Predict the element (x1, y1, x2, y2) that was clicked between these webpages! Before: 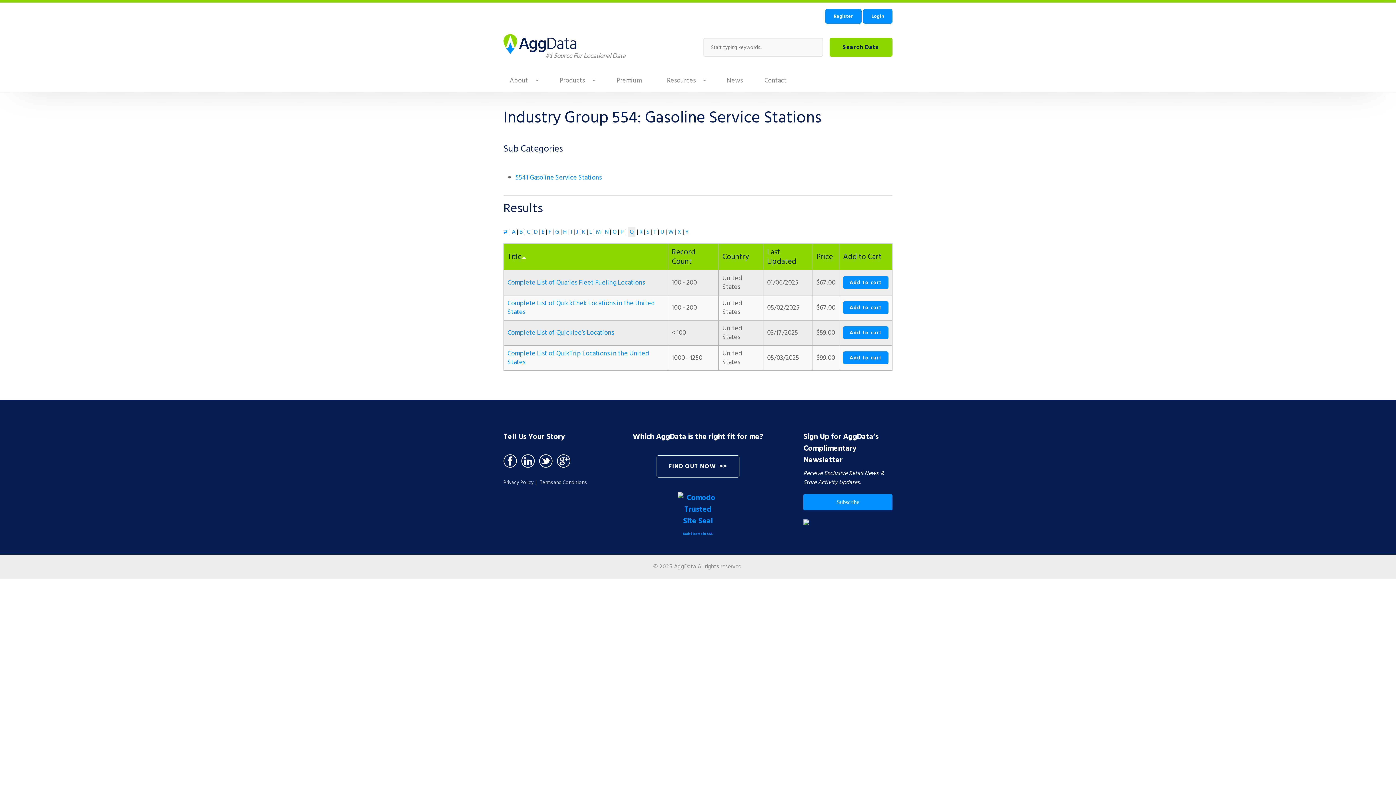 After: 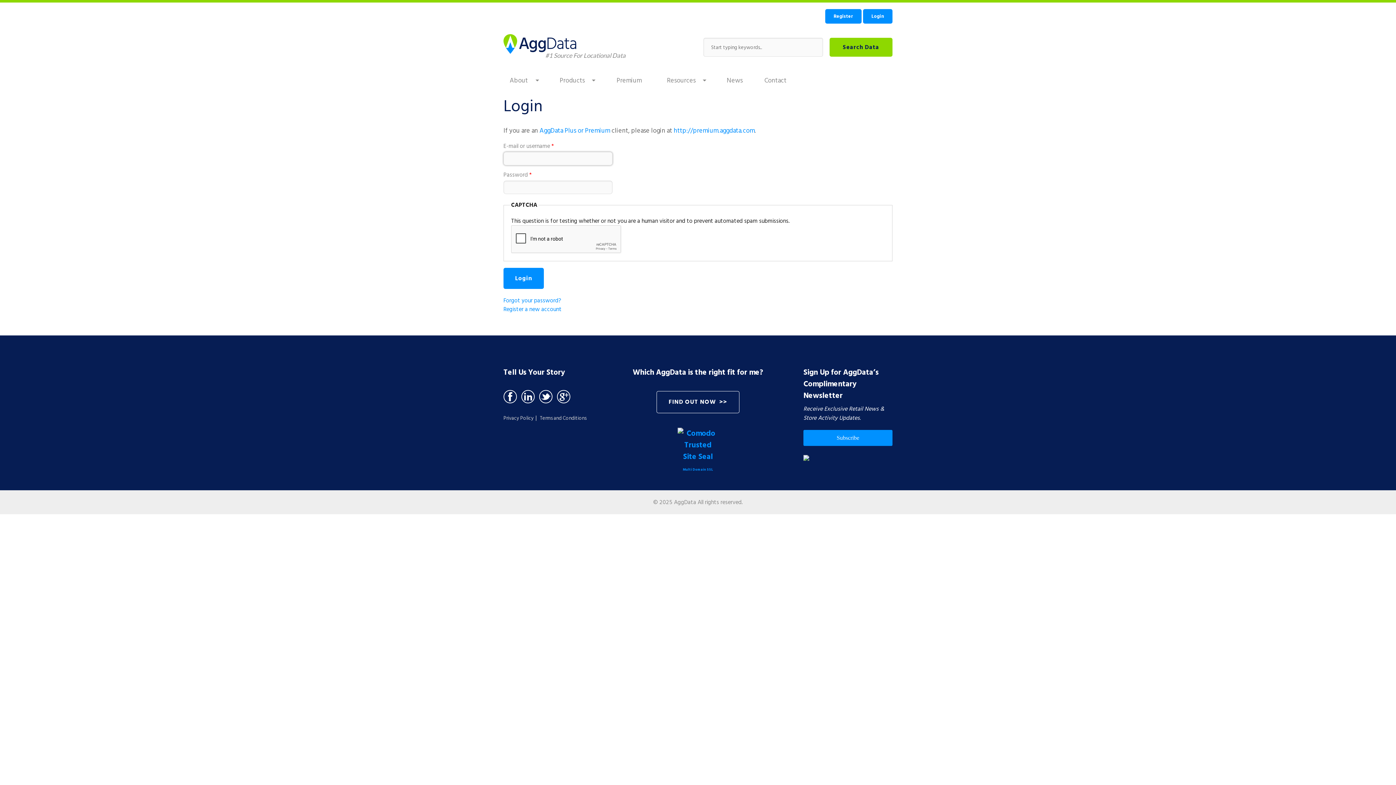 Action: label: Login bbox: (863, 9, 892, 23)